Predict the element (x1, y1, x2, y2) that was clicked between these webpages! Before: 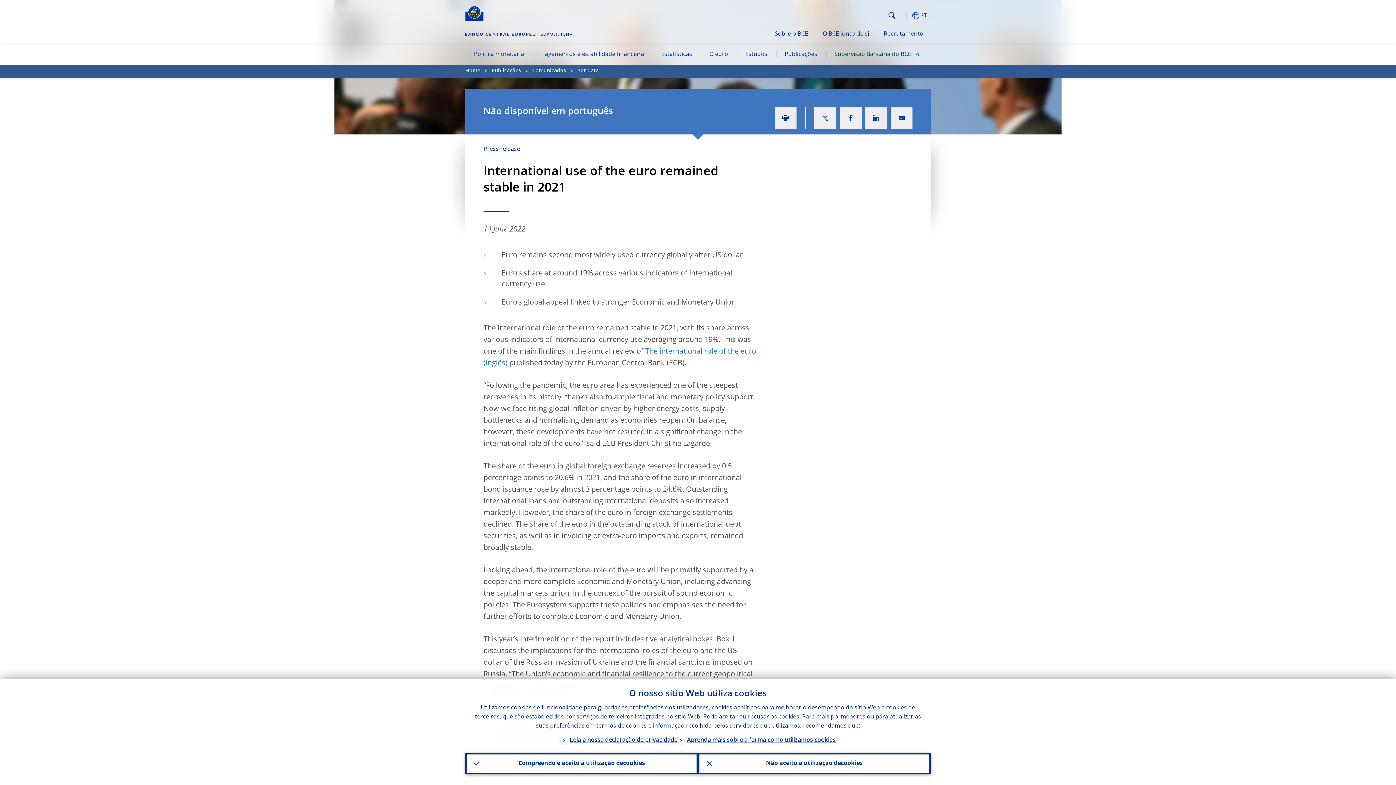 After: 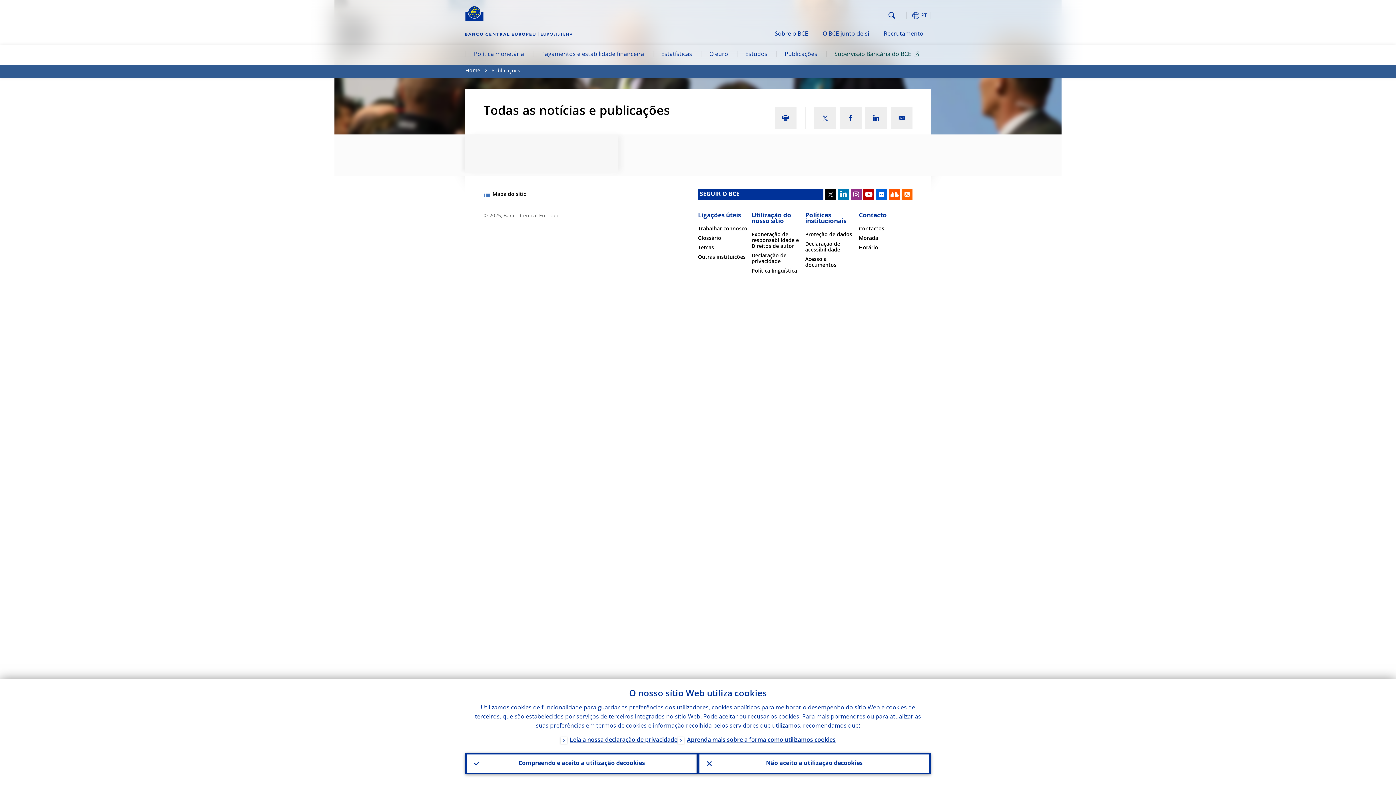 Action: label: Publicações bbox: (491, 65, 521, 77)